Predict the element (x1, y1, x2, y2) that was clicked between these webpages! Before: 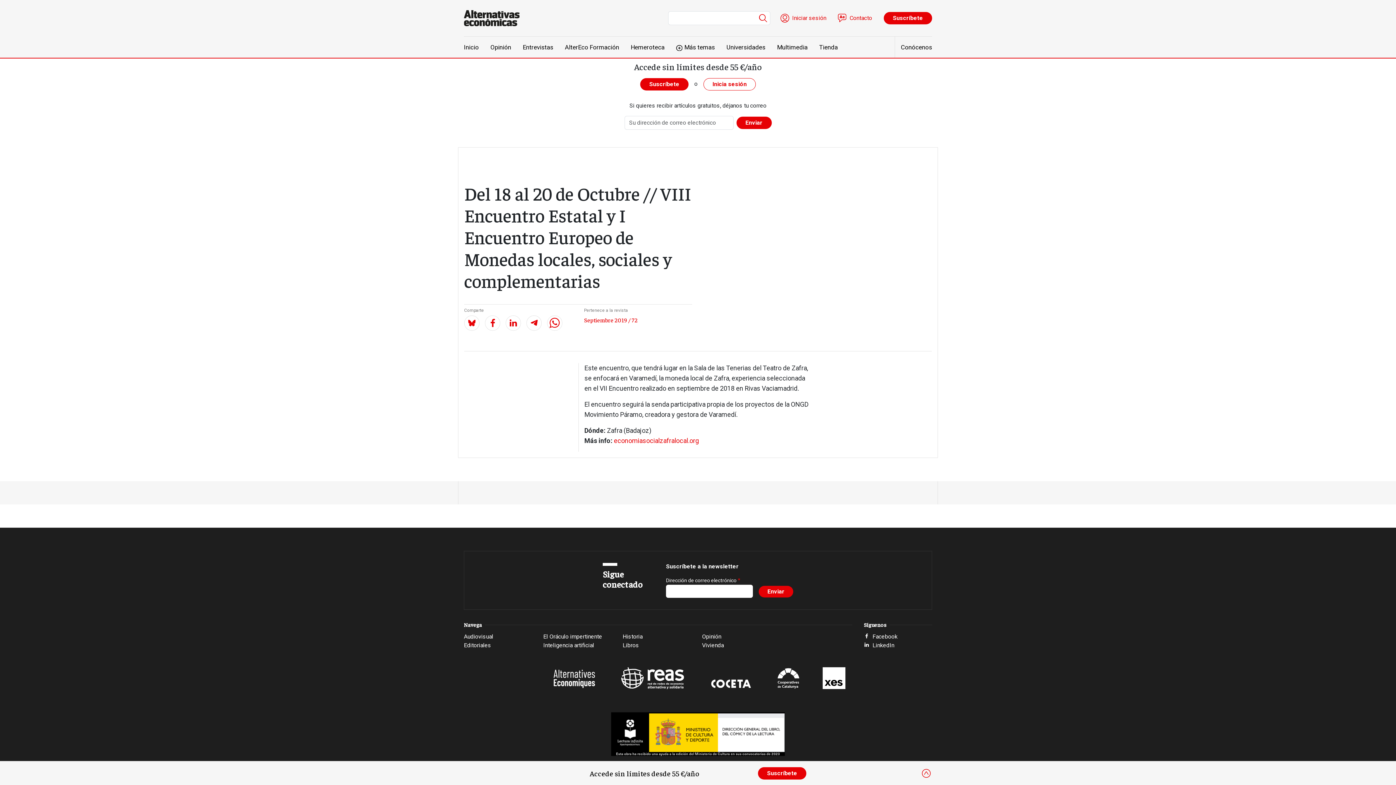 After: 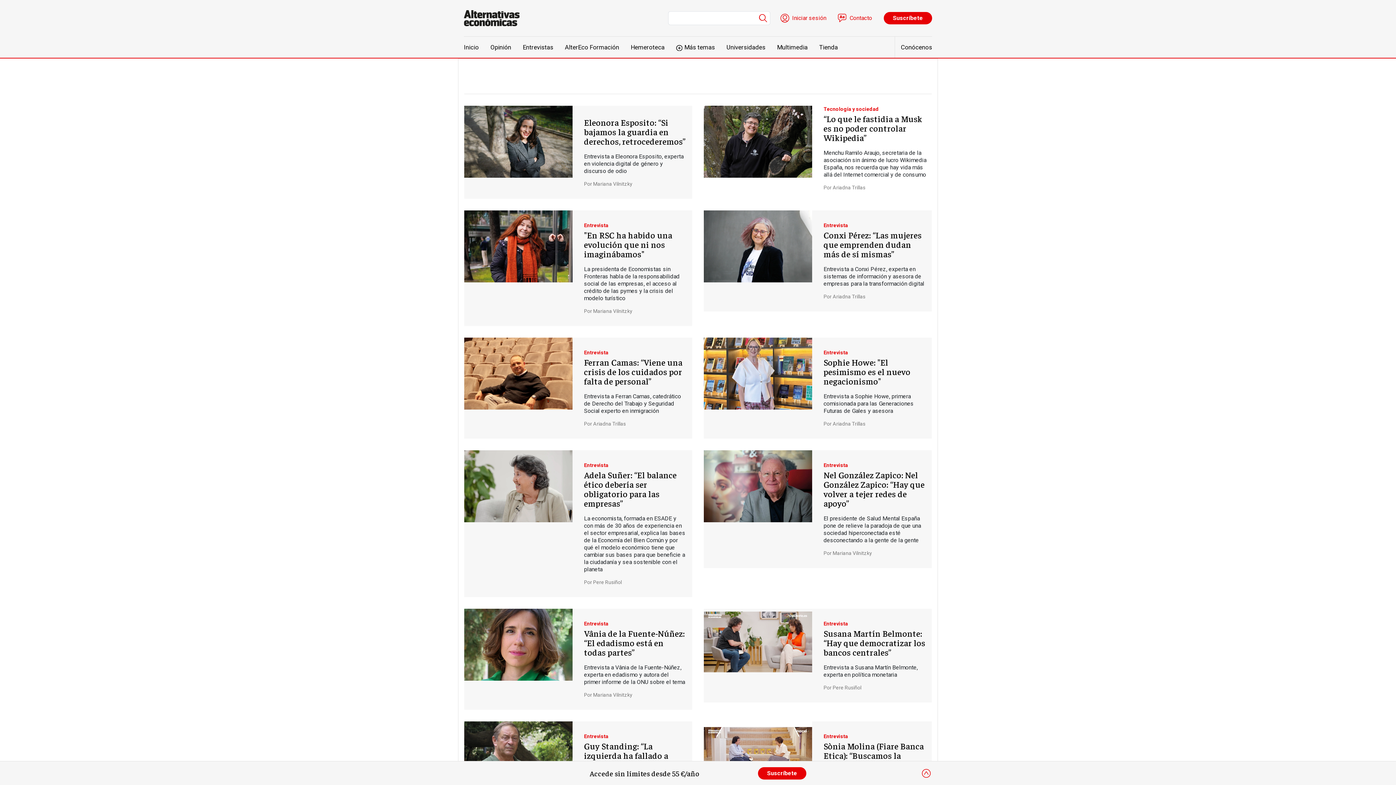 Action: bbox: (517, 36, 559, 57) label: Entrevistas